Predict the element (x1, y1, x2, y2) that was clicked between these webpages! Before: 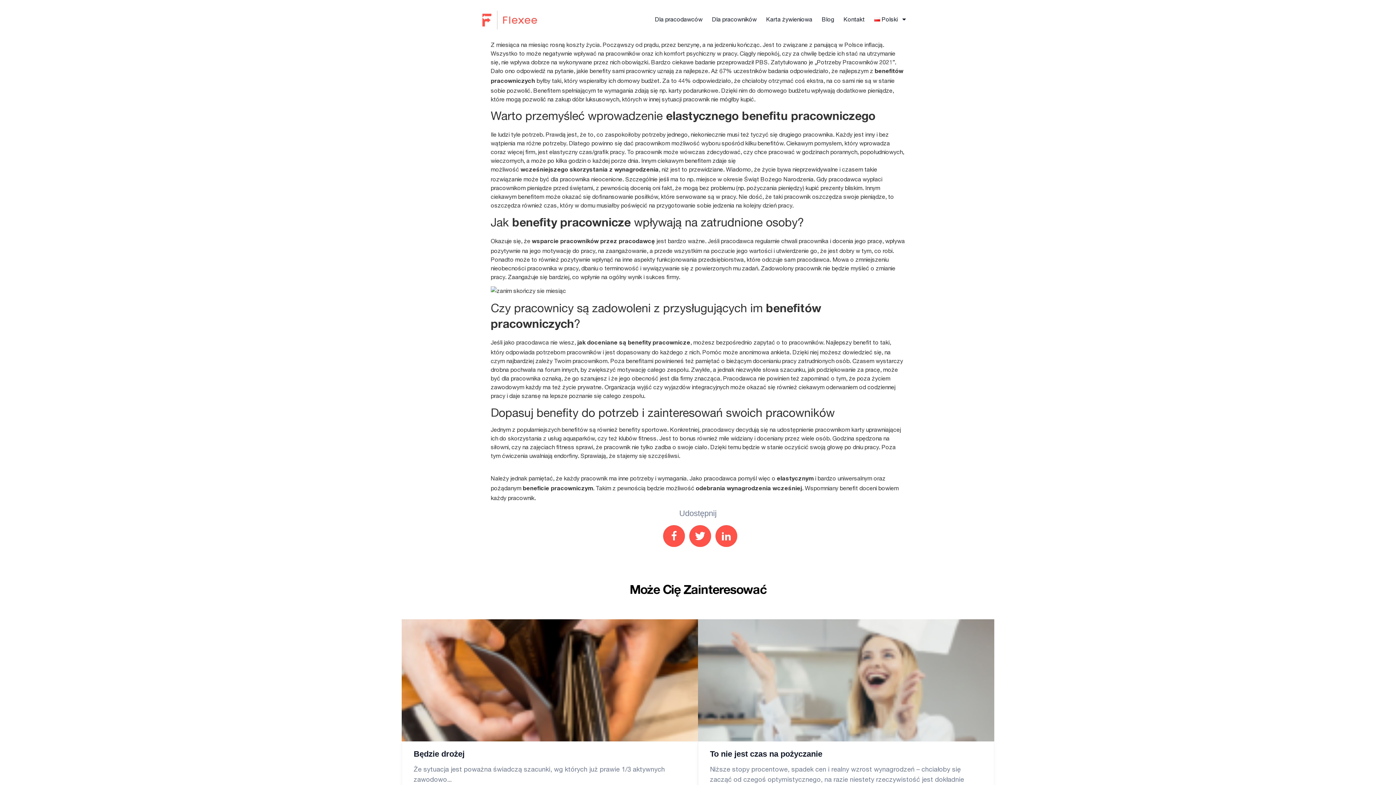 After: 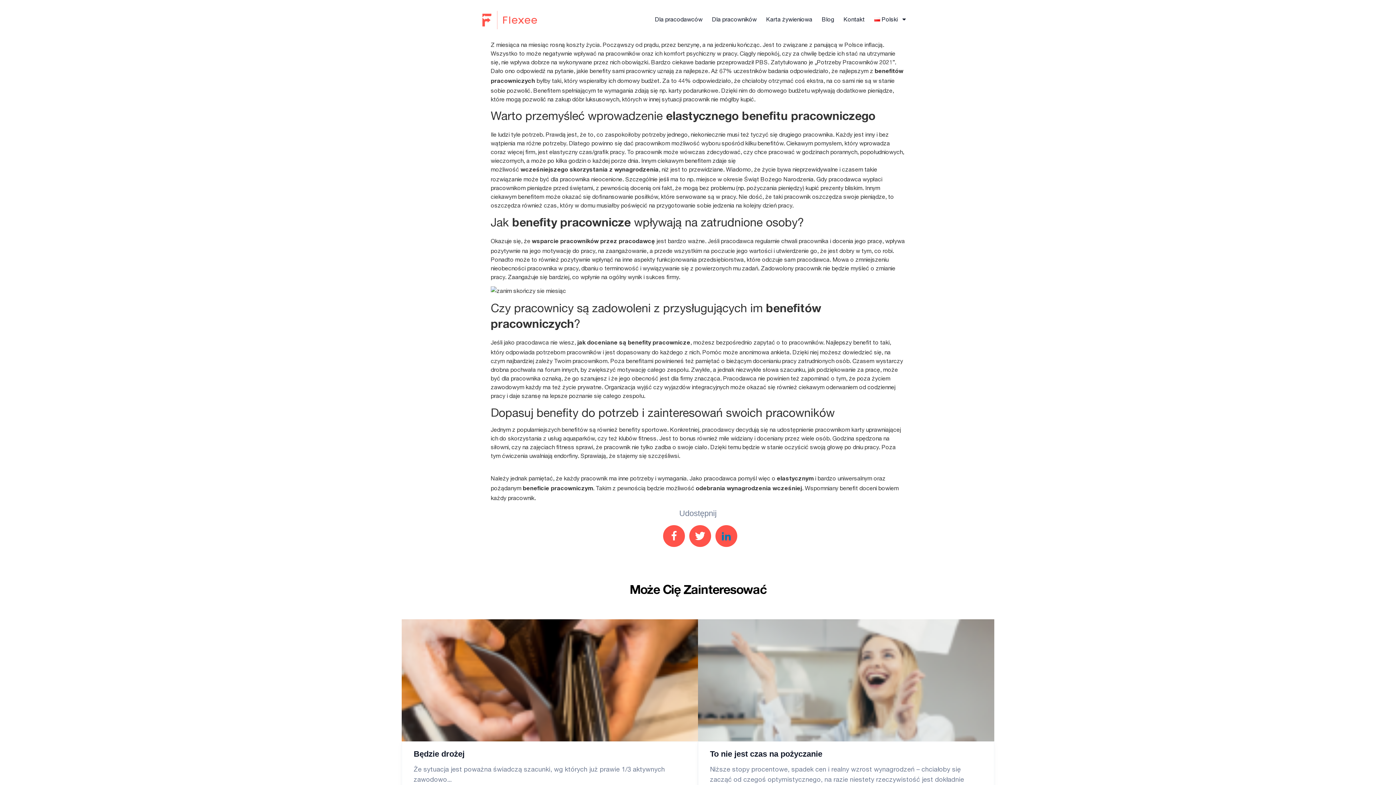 Action: bbox: (715, 525, 737, 547)